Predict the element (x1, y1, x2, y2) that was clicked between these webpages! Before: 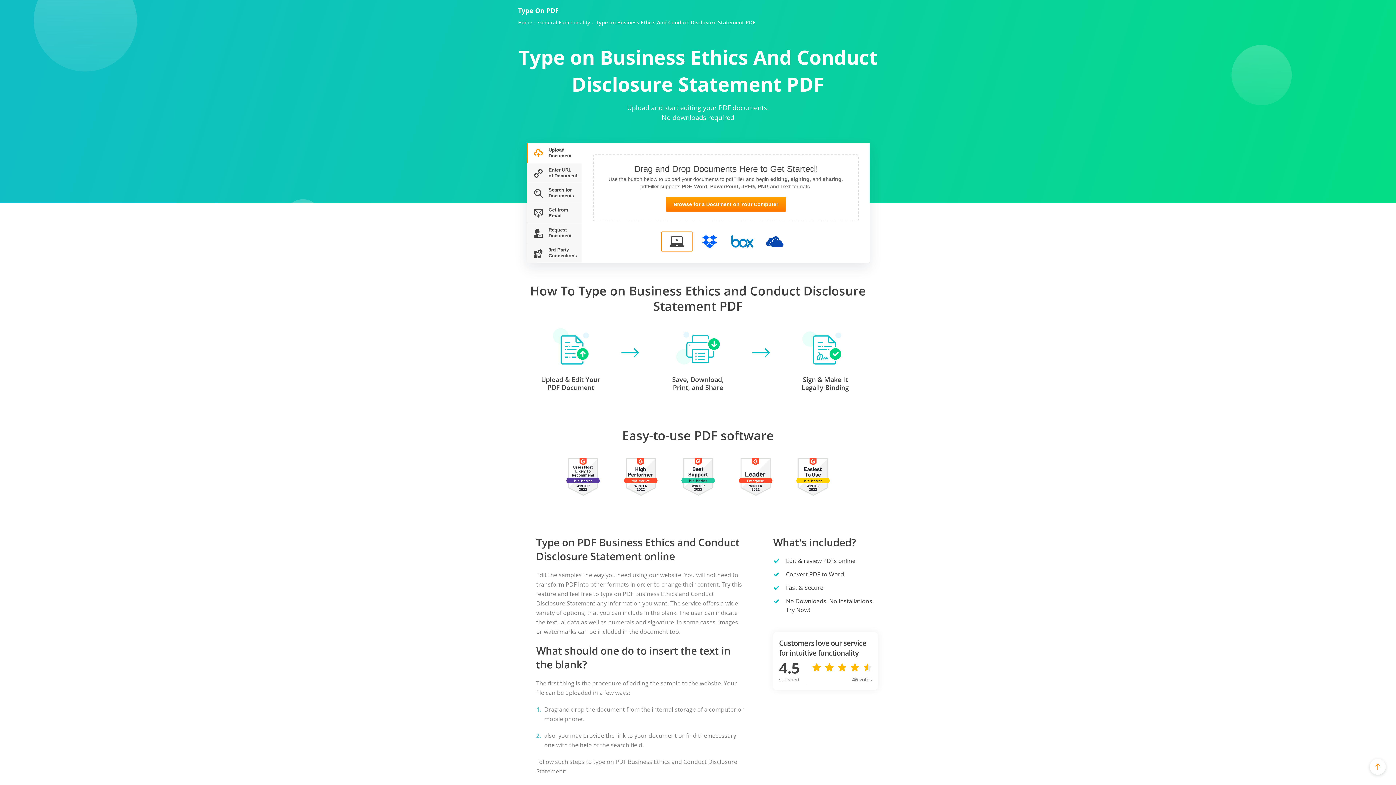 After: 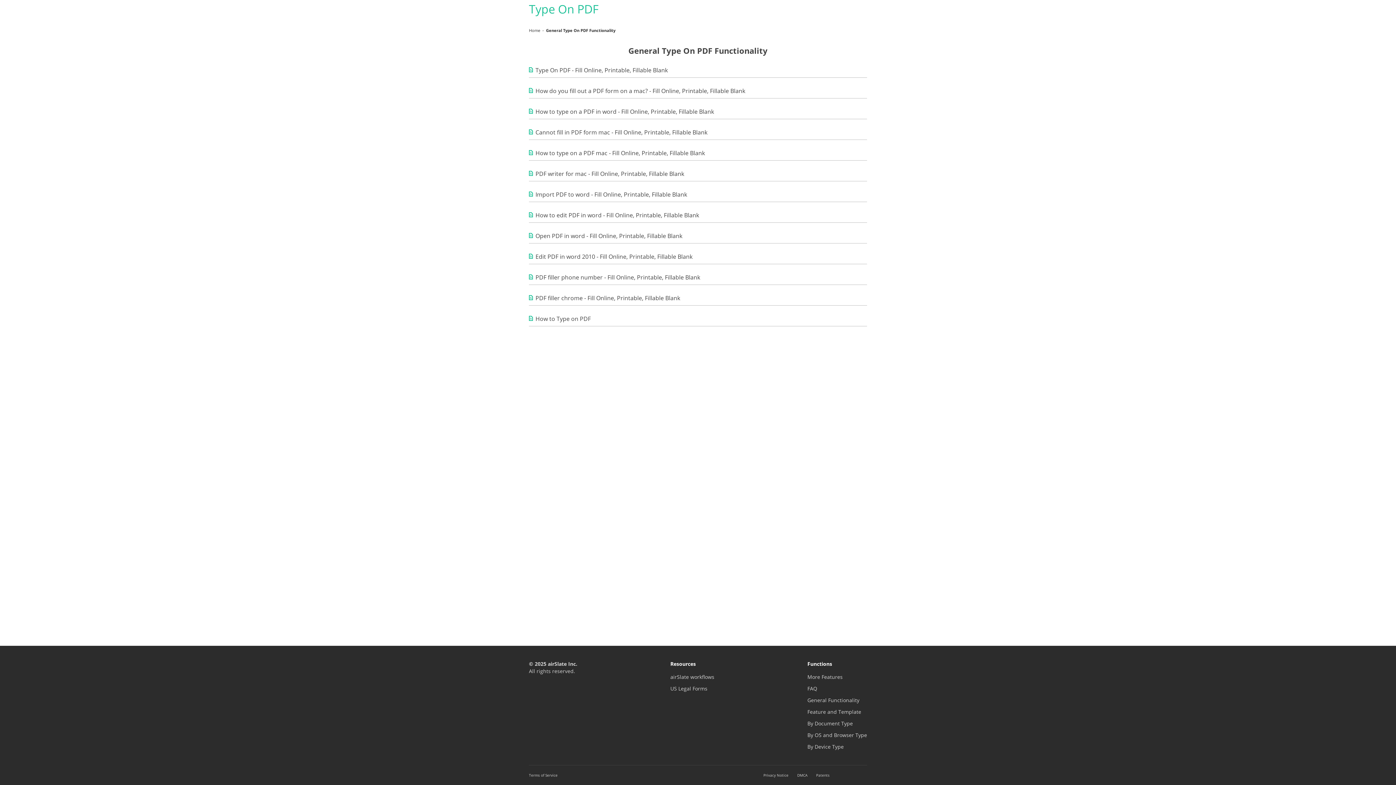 Action: bbox: (538, 19, 590, 25) label: General Functionality